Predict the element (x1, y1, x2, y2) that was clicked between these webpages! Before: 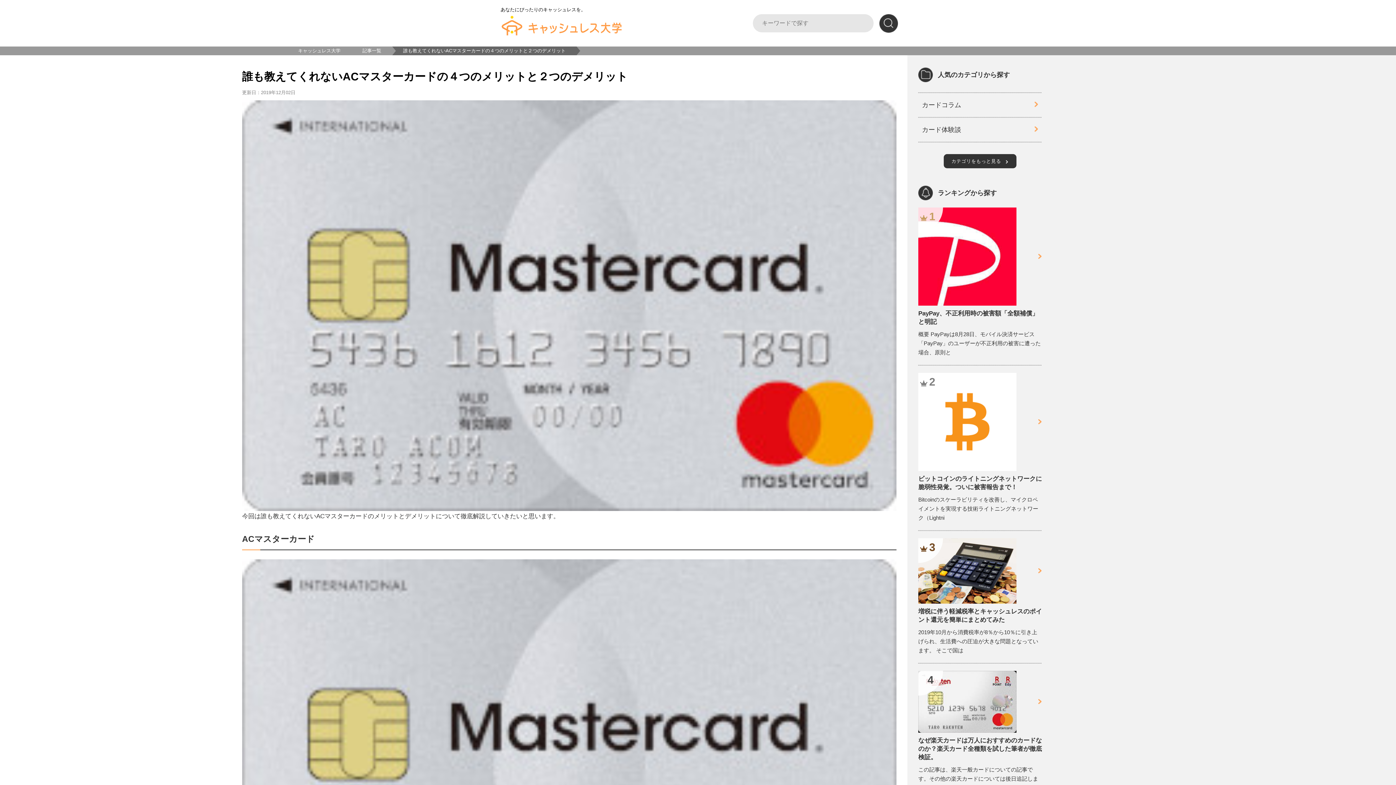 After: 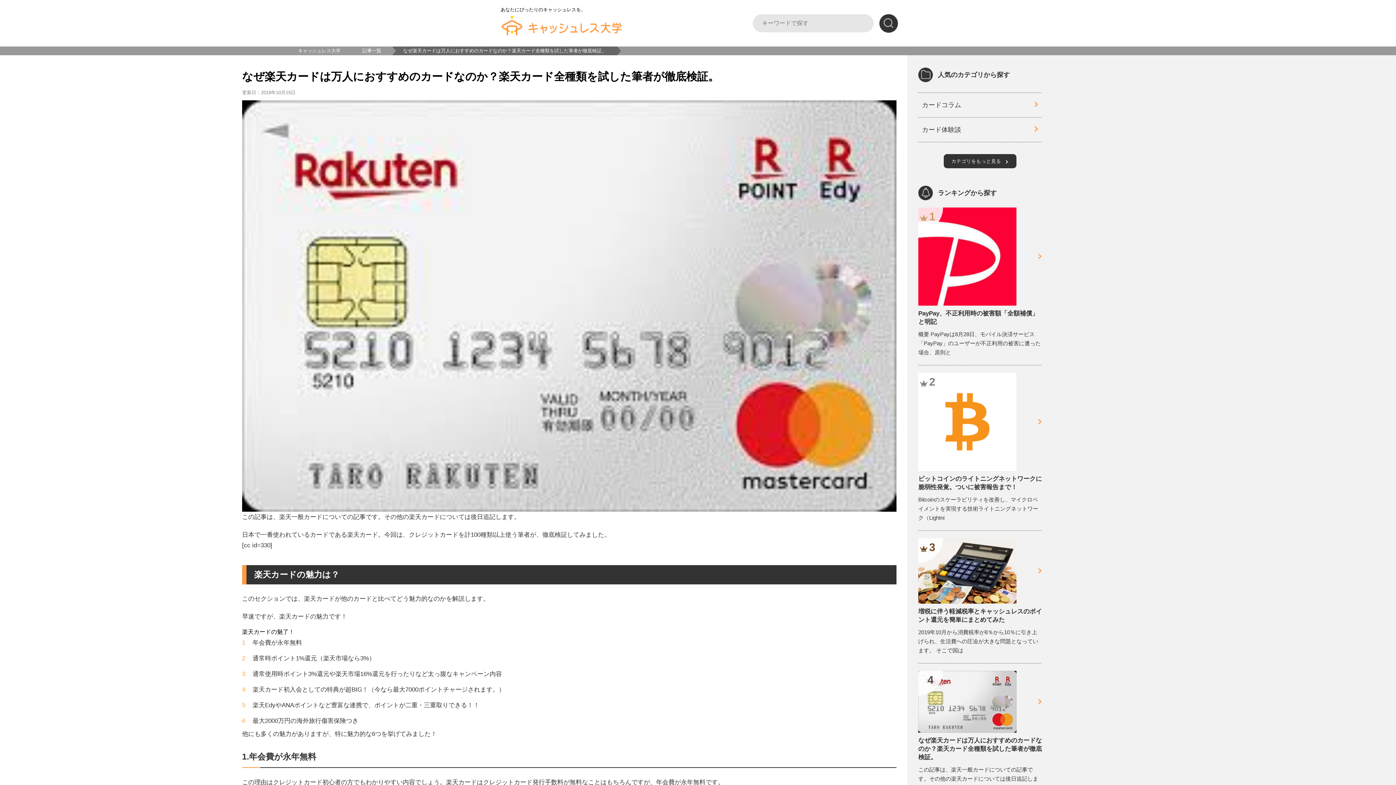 Action: bbox: (918, 671, 1042, 733) label: 4